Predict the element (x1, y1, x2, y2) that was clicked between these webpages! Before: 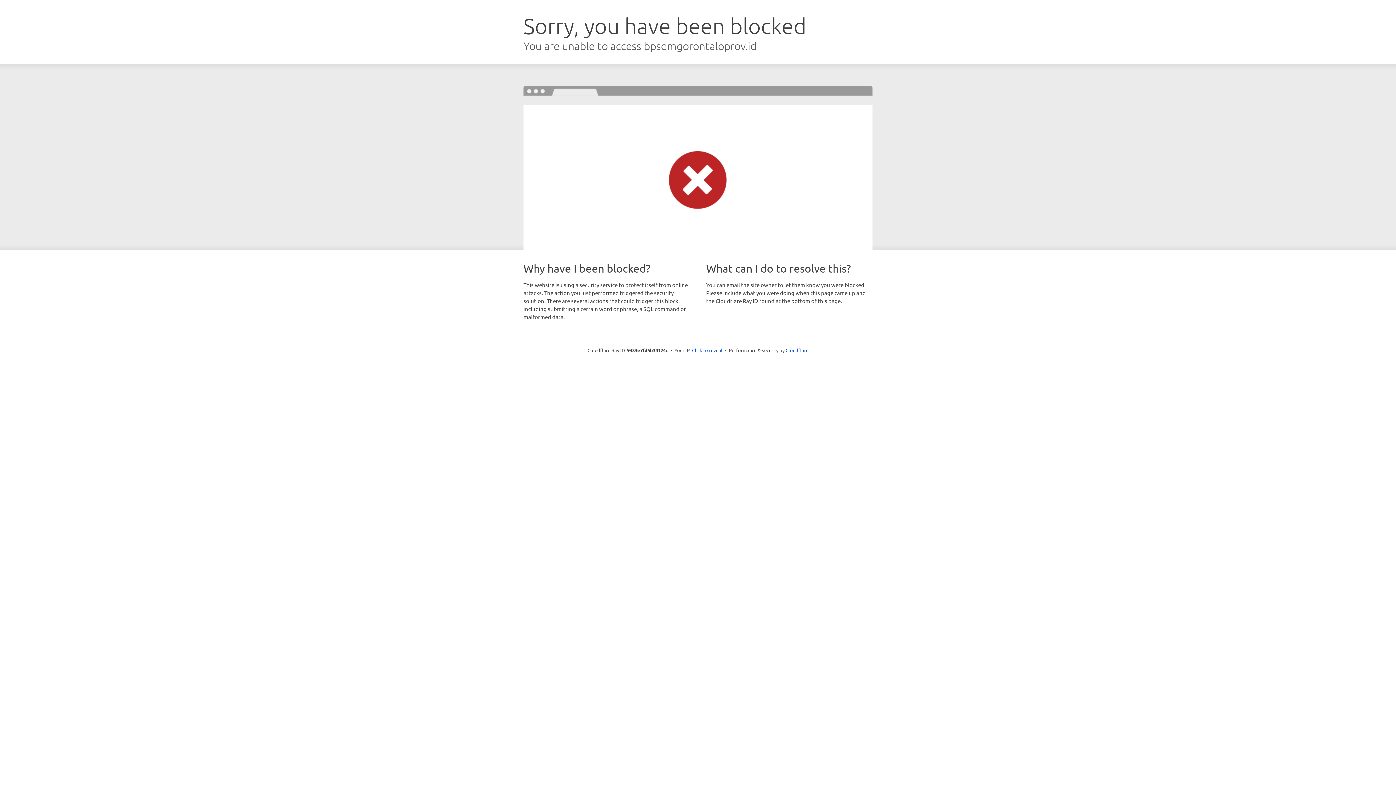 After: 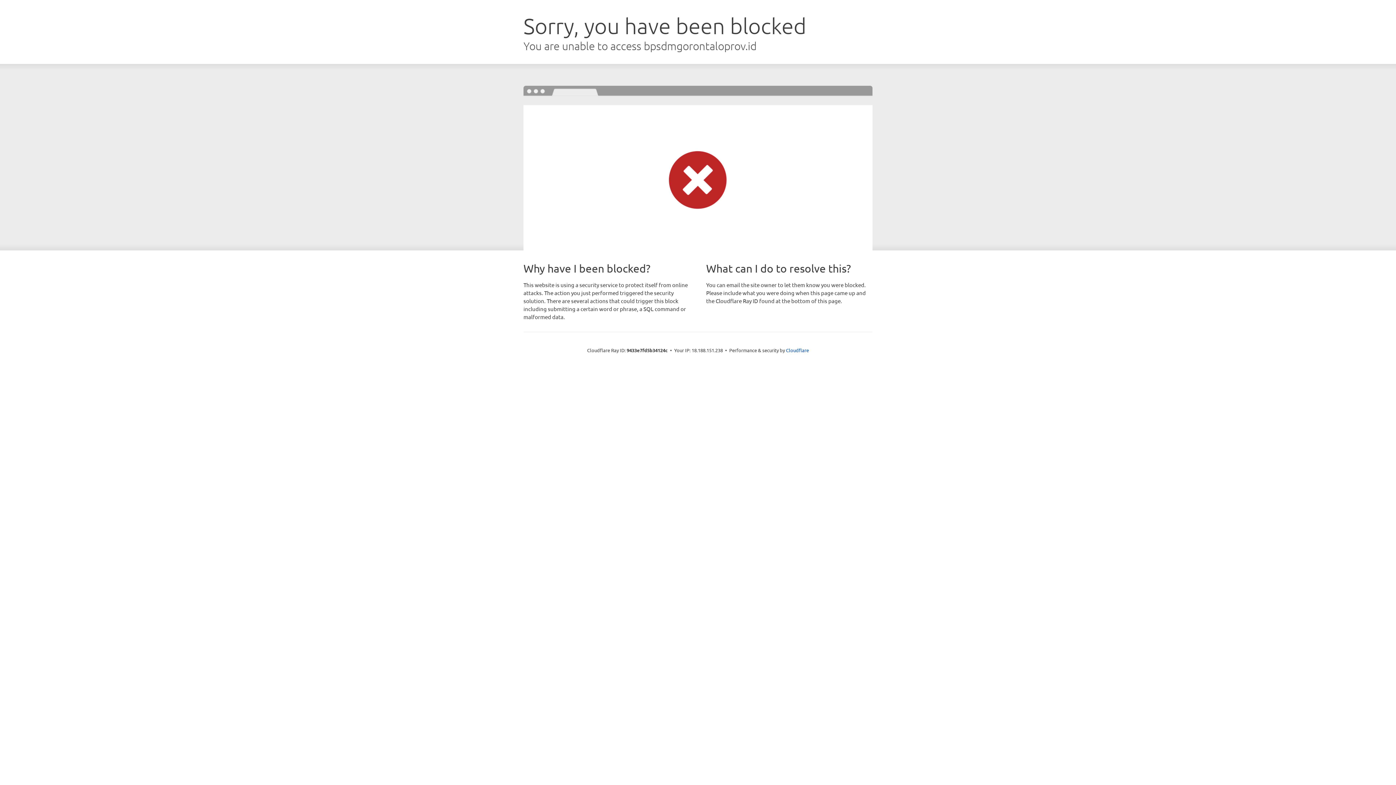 Action: bbox: (692, 346, 722, 353) label: Click to reveal